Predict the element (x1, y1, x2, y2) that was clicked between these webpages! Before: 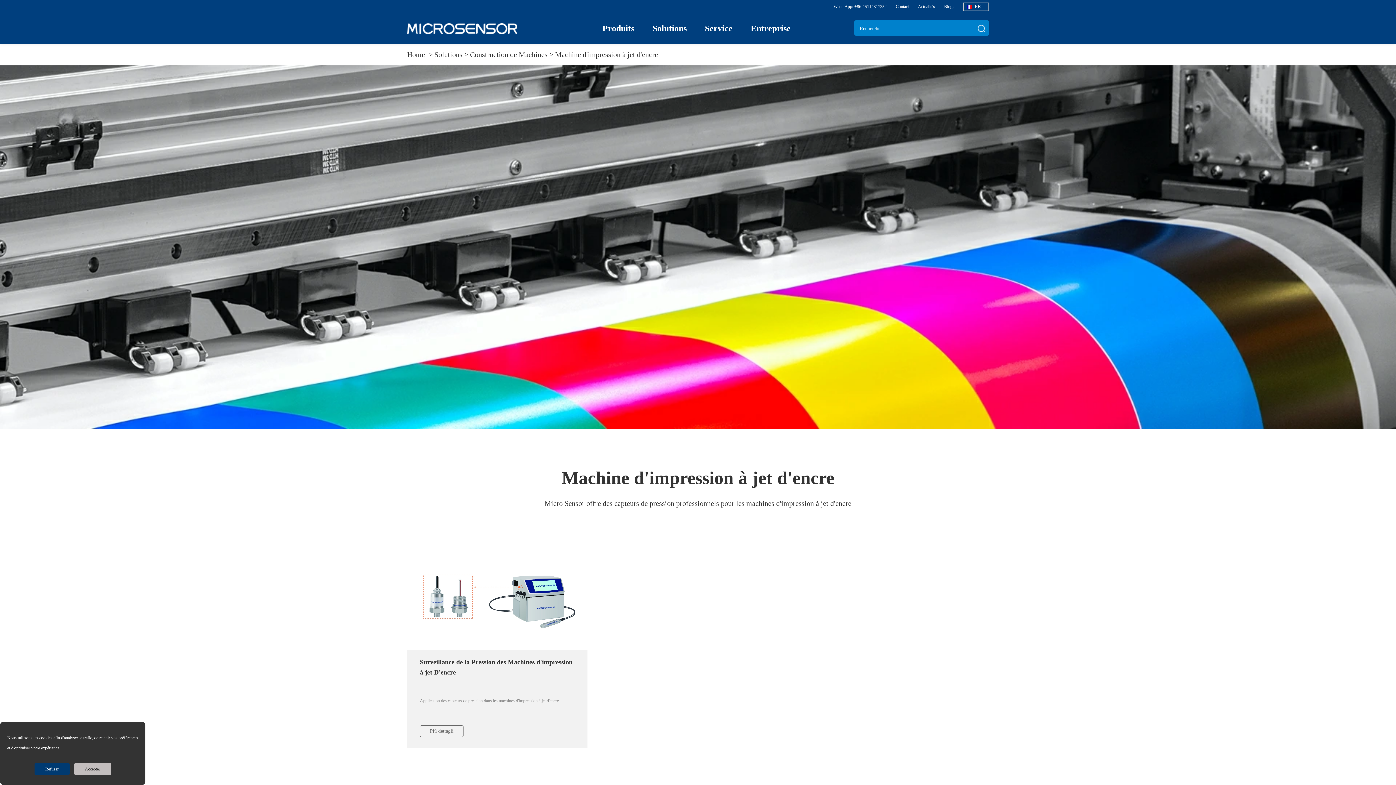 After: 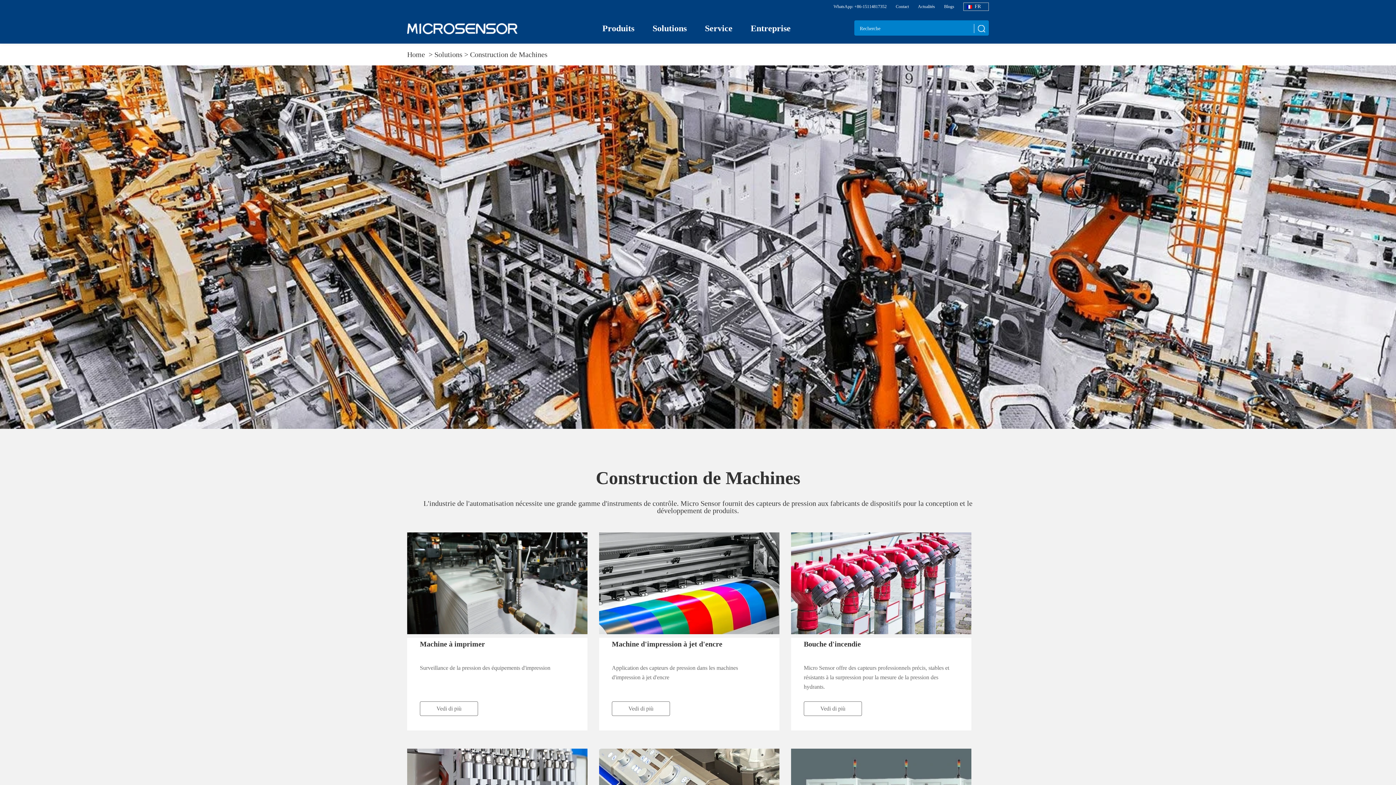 Action: label: Construction de Machines >  bbox: (470, 50, 555, 58)